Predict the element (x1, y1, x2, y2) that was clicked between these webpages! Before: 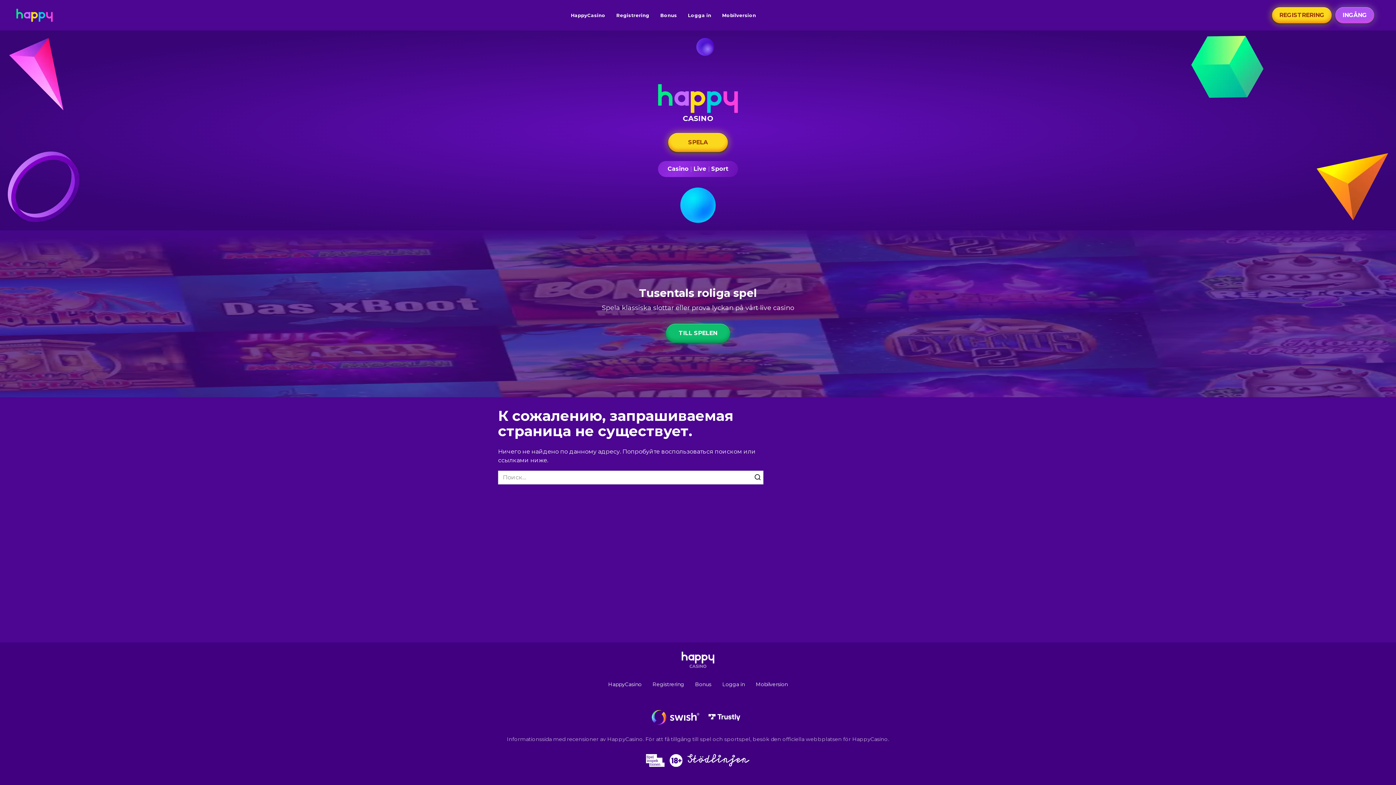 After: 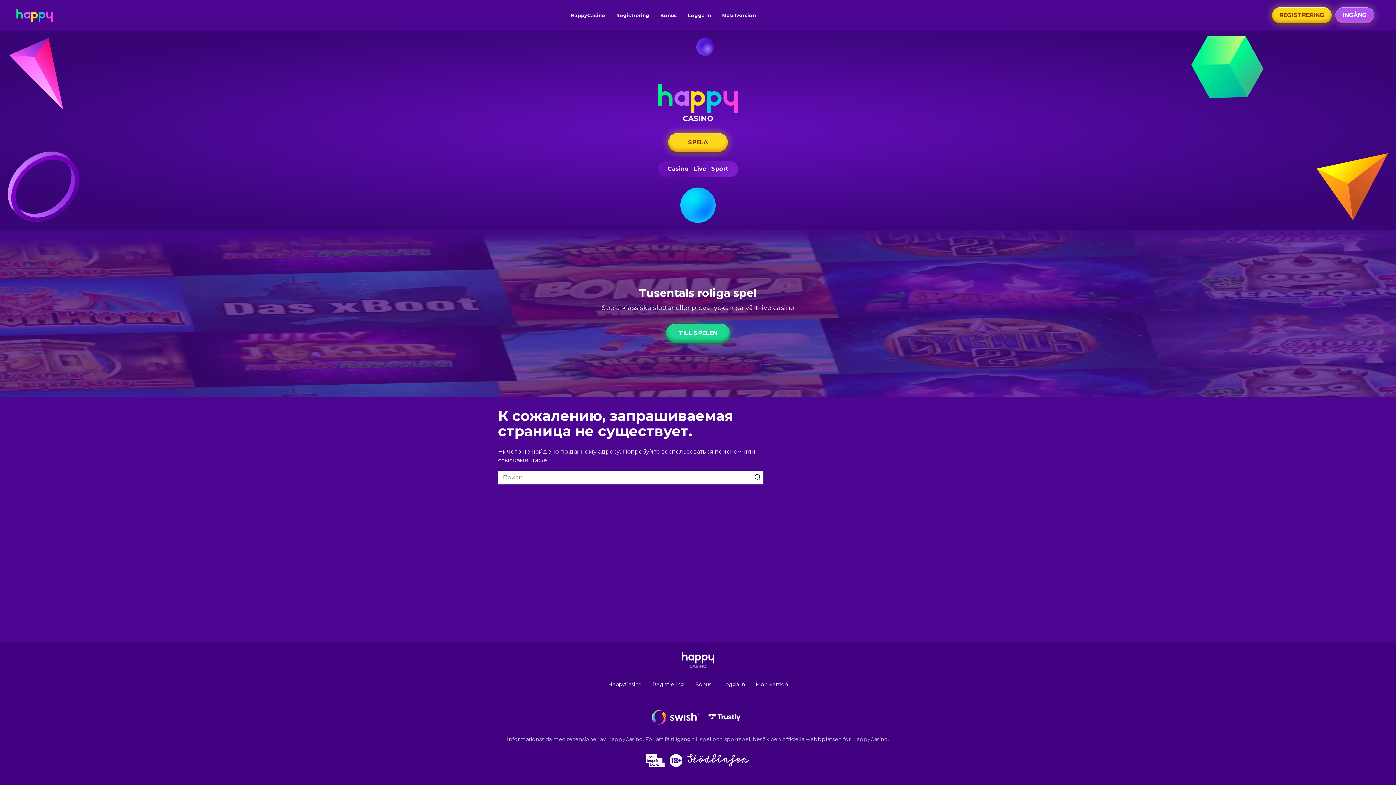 Action: label: TILL SPELEN bbox: (666, 324, 730, 342)